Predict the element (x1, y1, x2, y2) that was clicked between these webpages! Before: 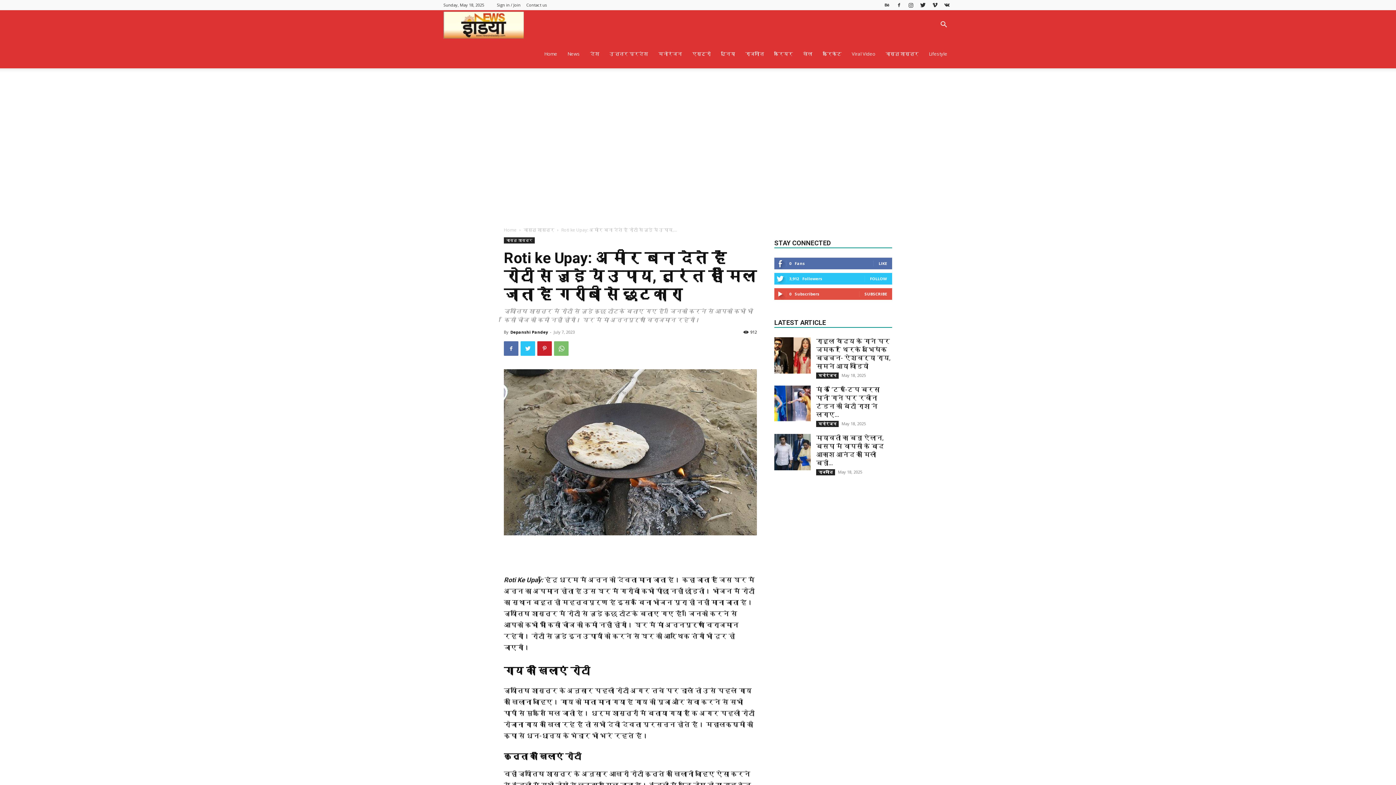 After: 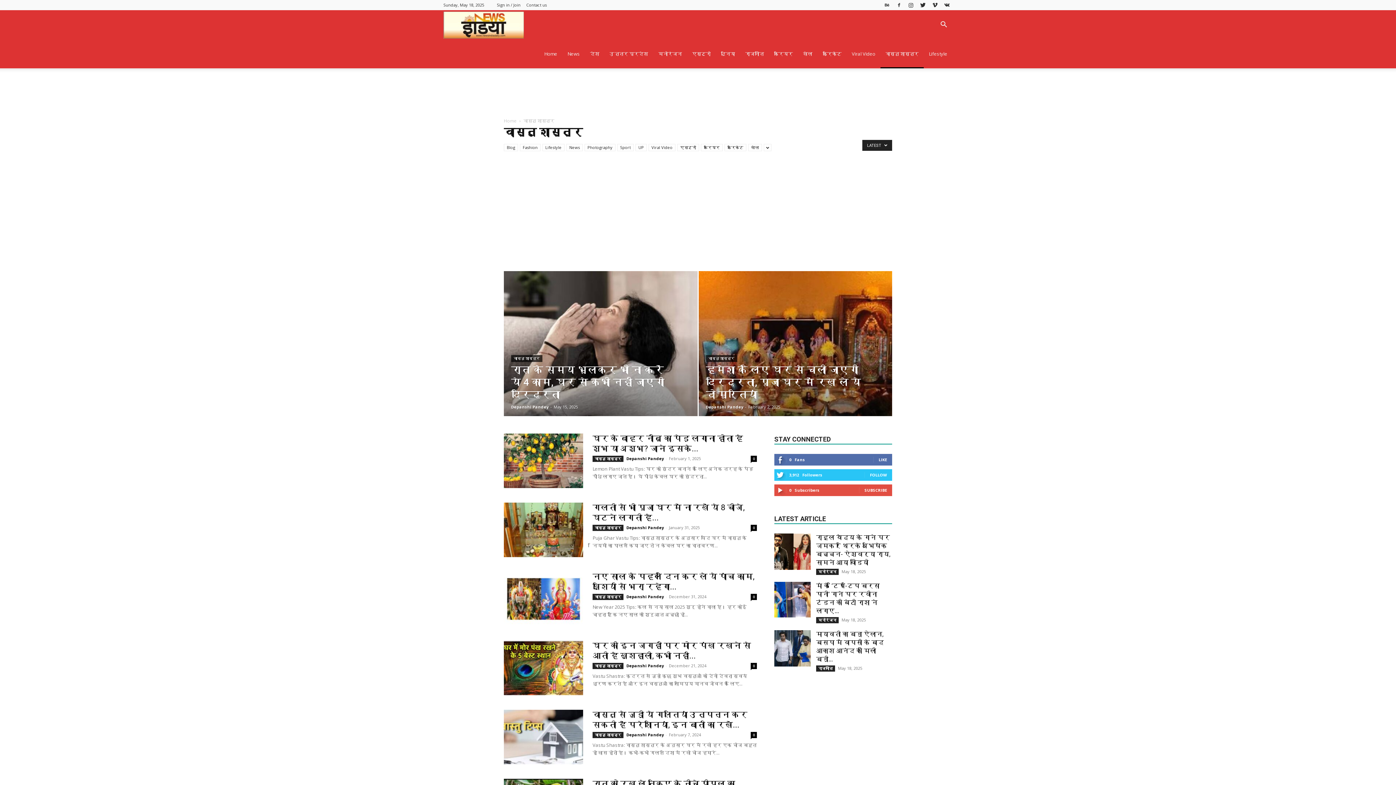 Action: bbox: (880, 39, 924, 68) label: वास्तु शास्त्र